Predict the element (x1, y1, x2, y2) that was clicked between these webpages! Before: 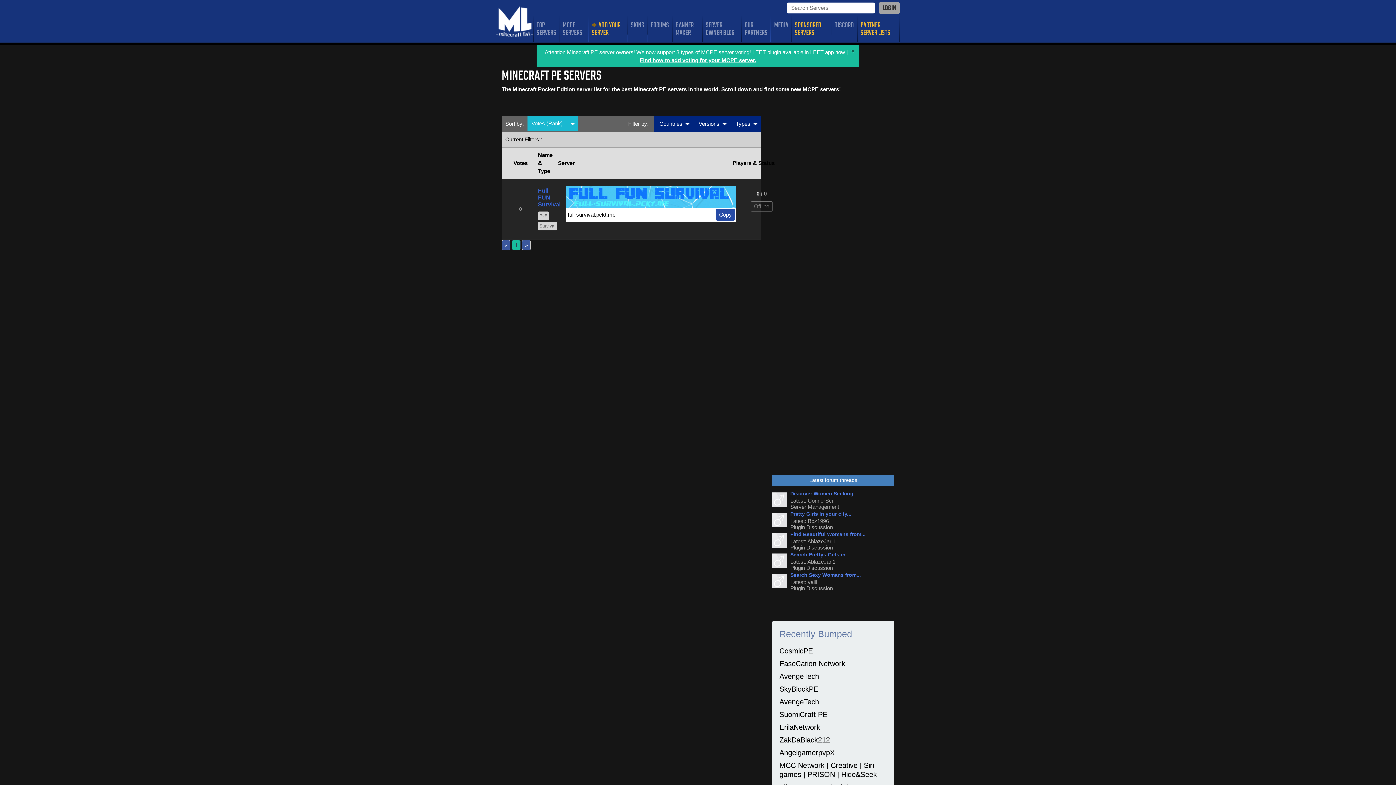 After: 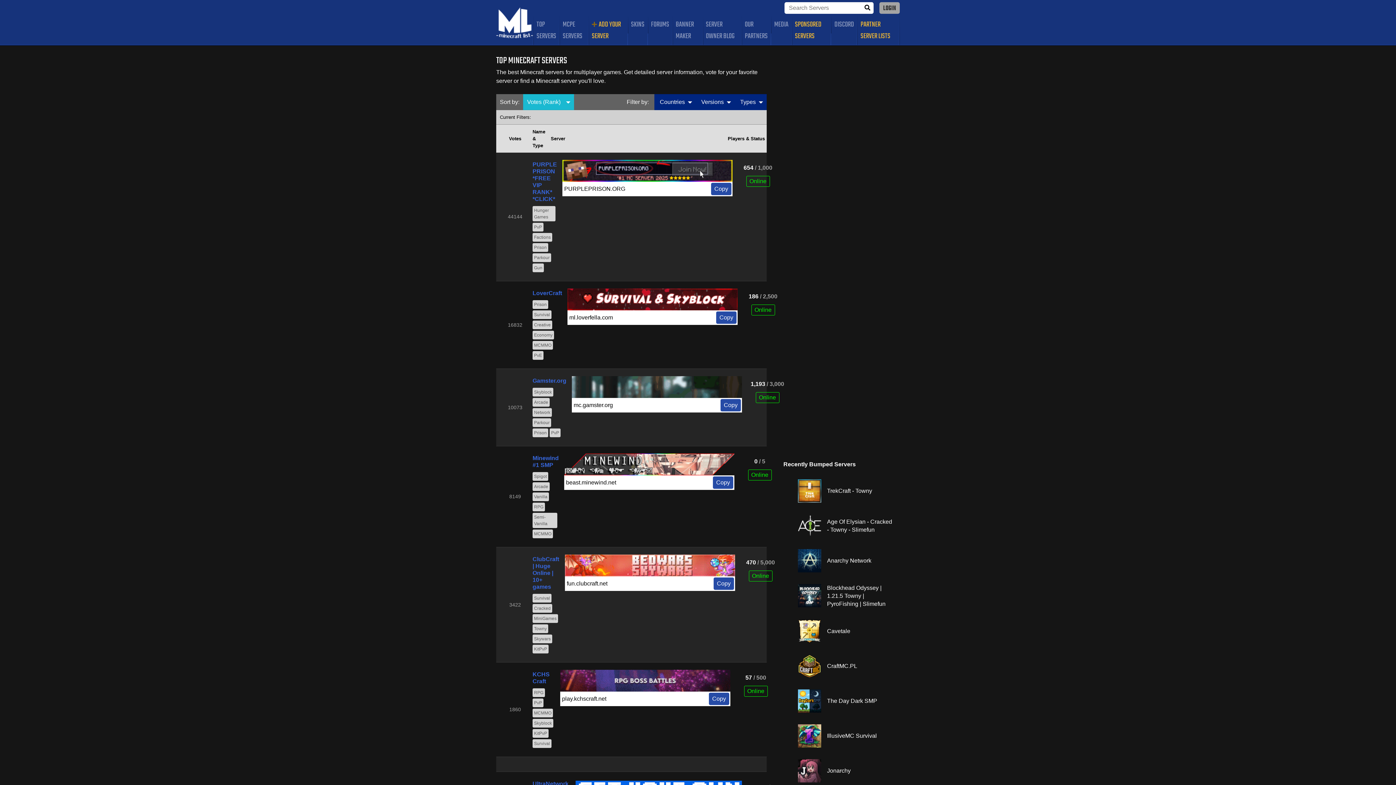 Action: bbox: (496, 4, 533, 37)